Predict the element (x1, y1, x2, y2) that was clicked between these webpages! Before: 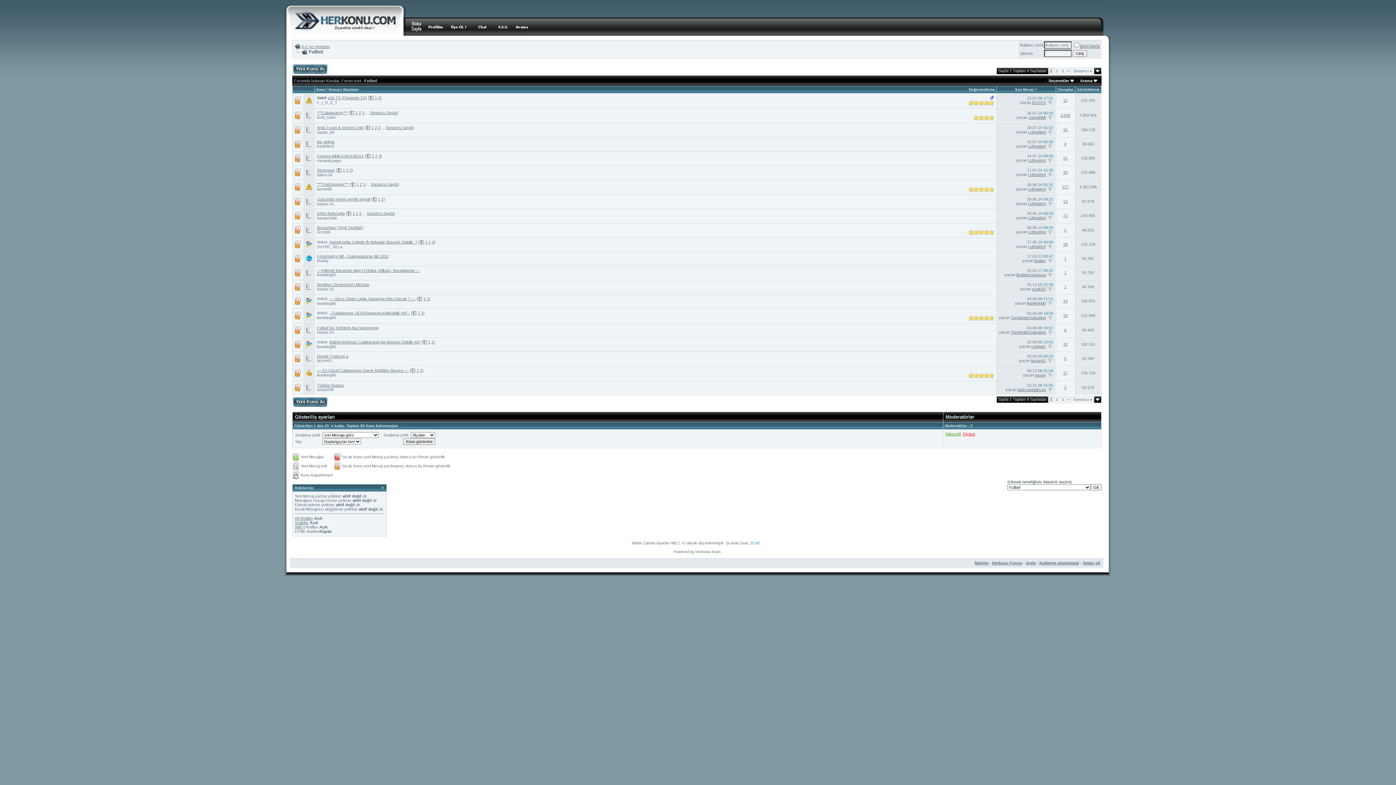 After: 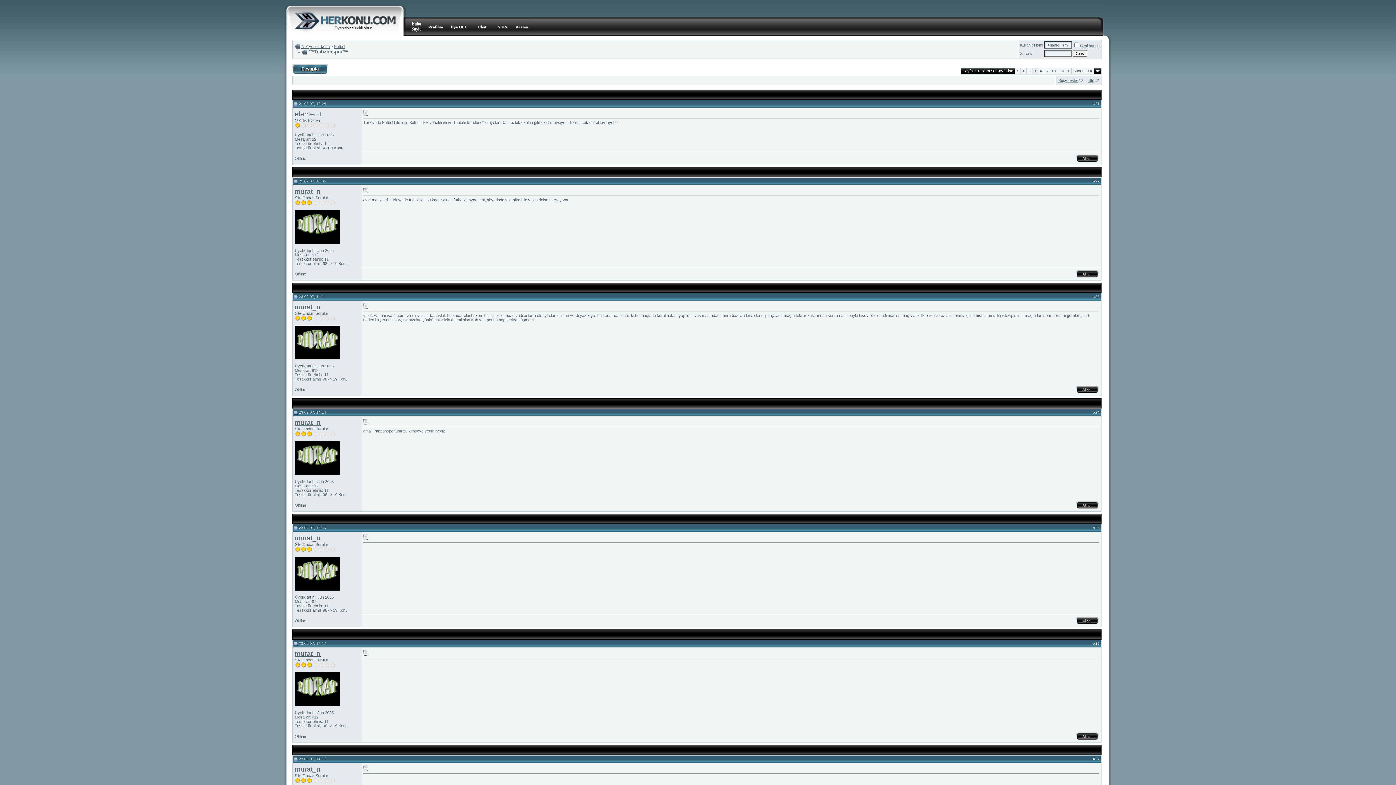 Action: bbox: (363, 182, 365, 186) label: 3